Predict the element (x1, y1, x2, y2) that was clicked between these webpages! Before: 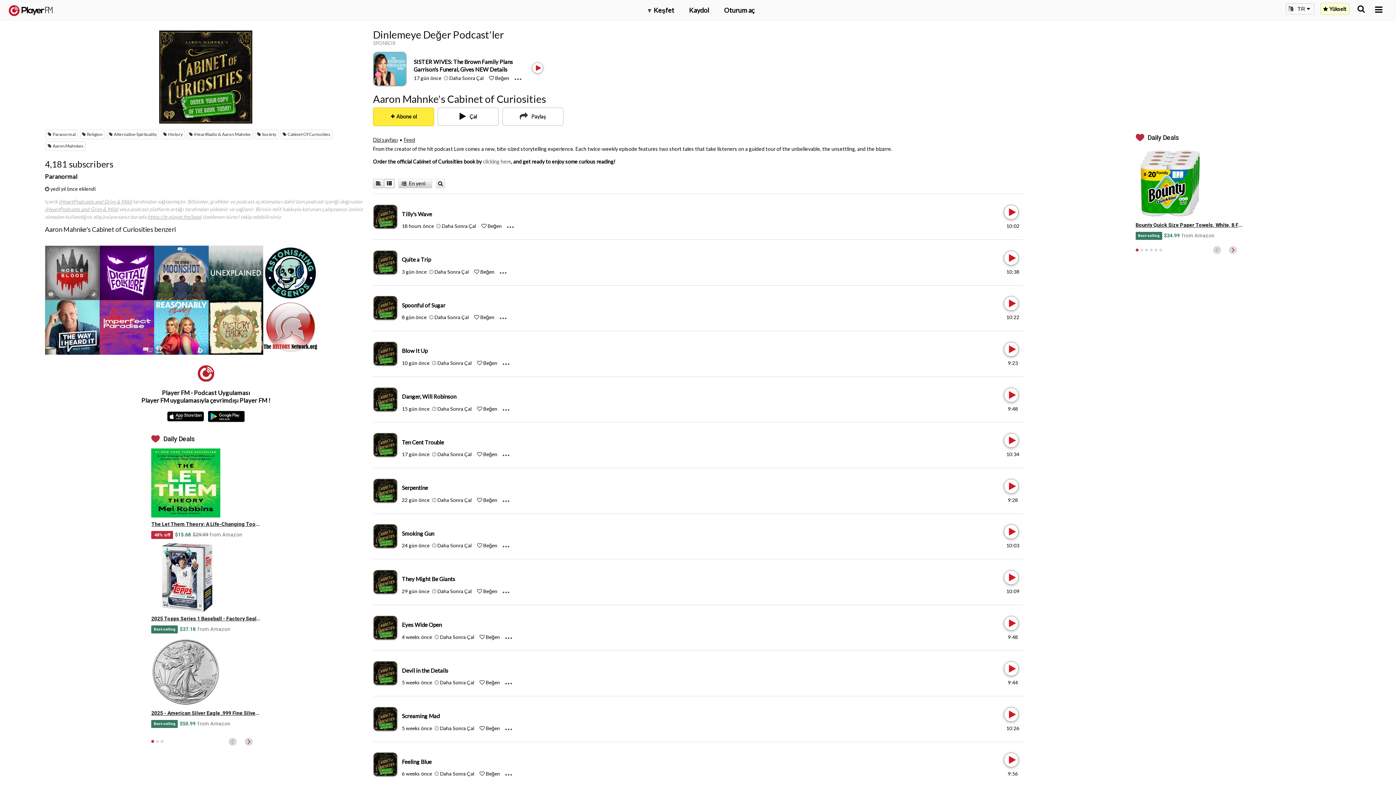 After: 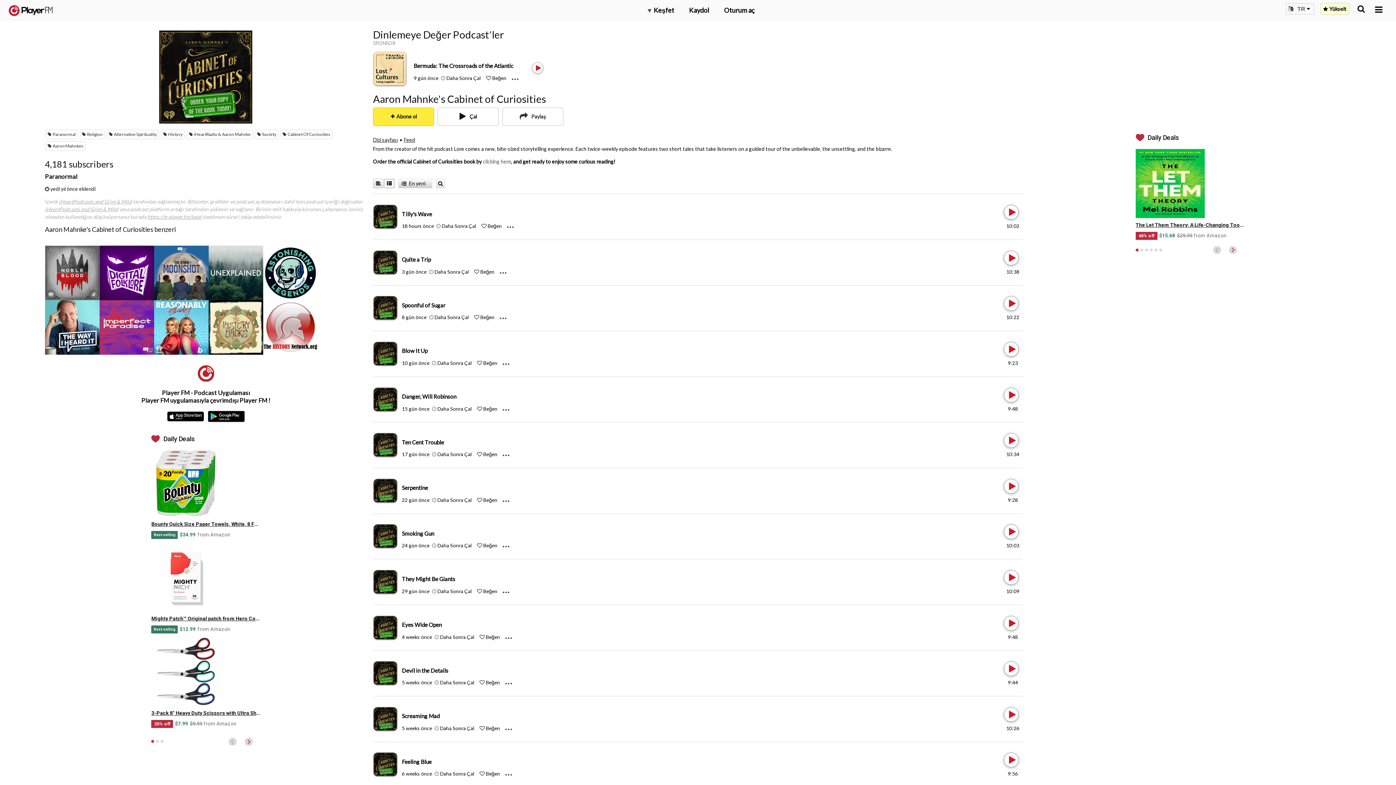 Action: bbox: (44, 30, 366, 123)